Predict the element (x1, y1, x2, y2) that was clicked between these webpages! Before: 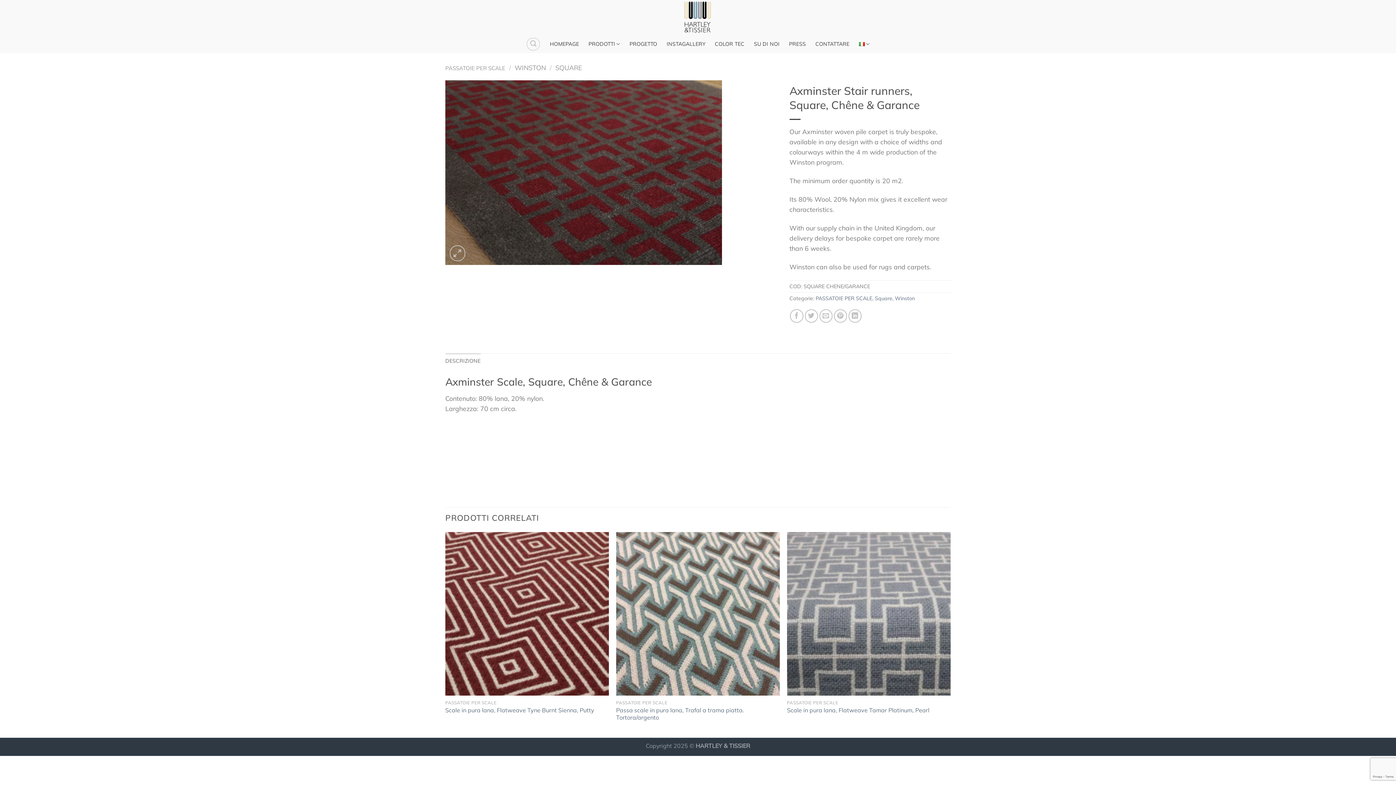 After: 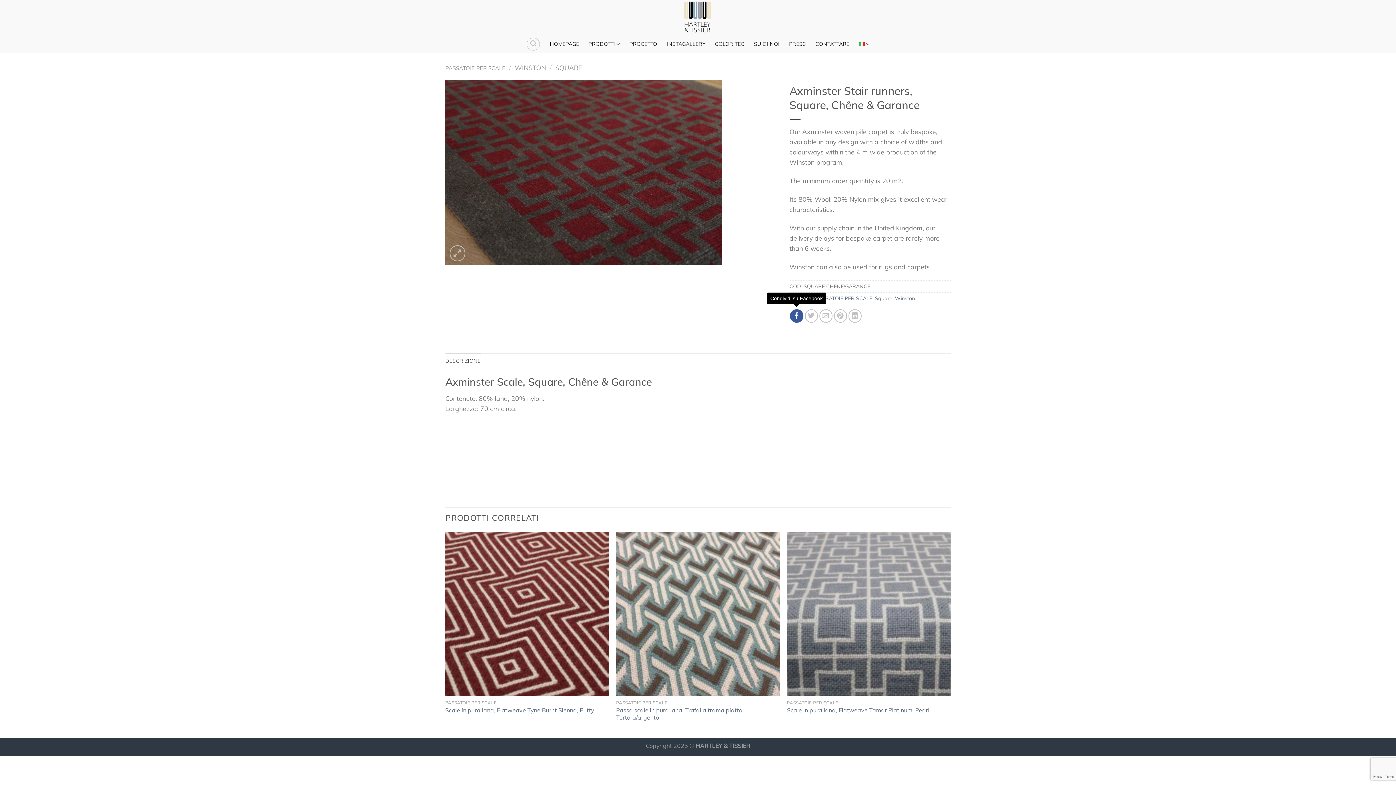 Action: bbox: (790, 309, 803, 322) label: Condividi su Facebook